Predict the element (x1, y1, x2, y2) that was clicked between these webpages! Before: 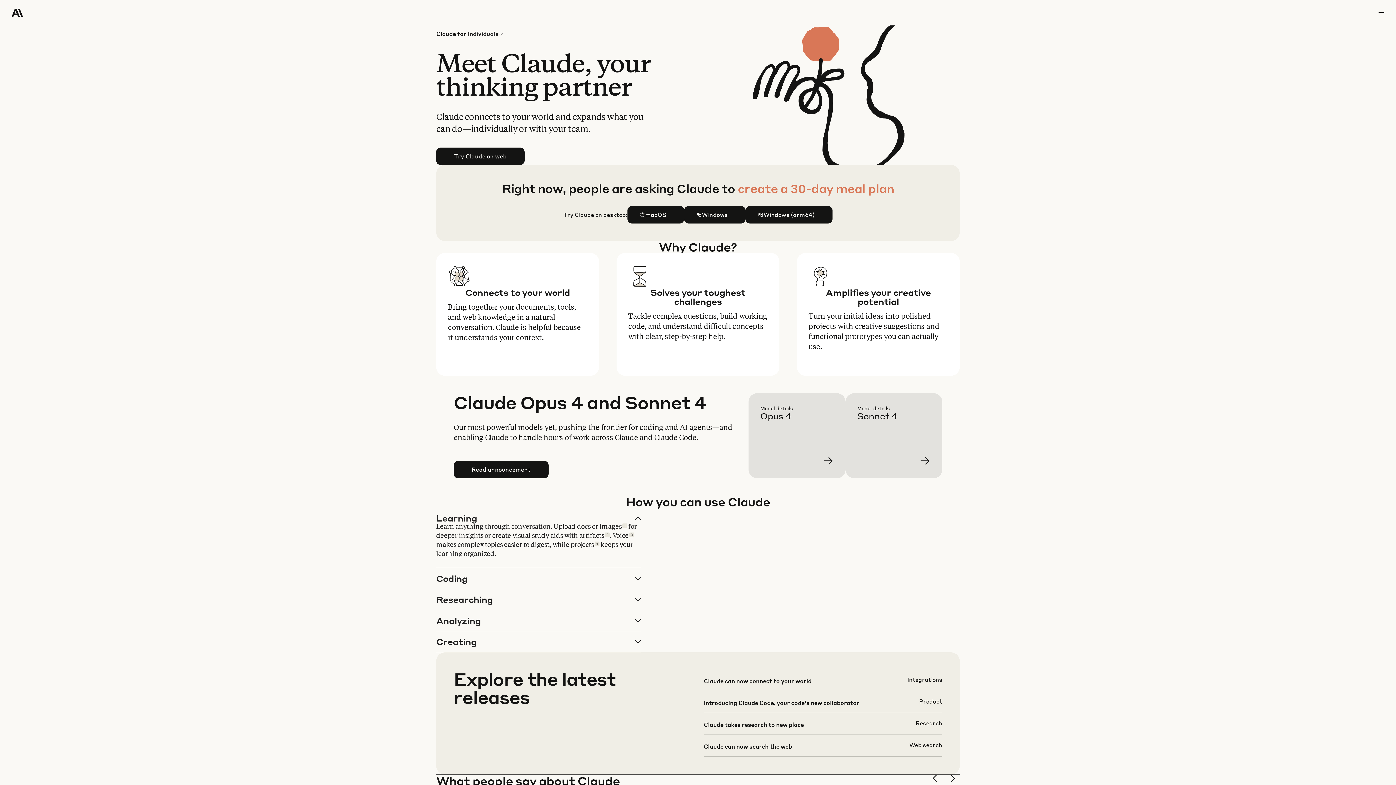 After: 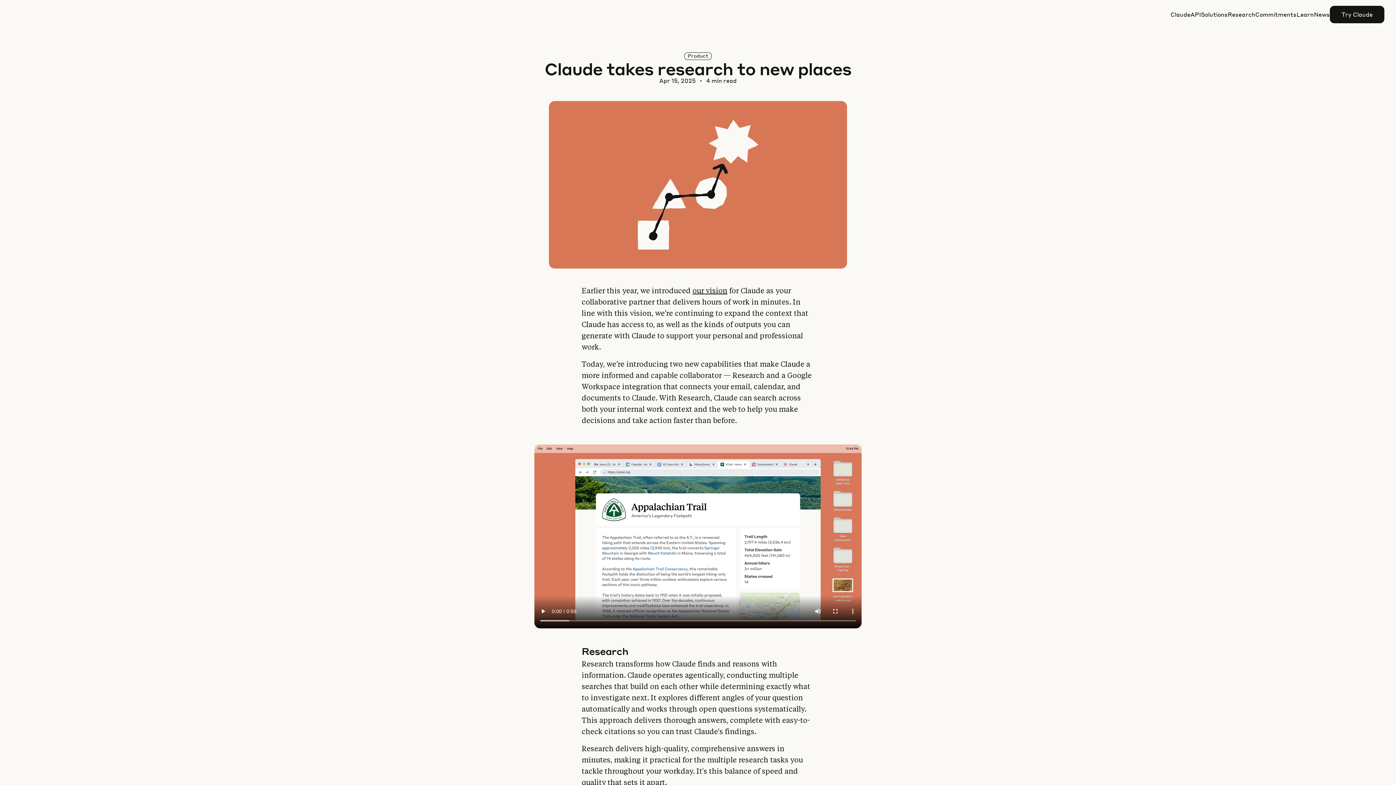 Action: bbox: (703, 719, 942, 740)